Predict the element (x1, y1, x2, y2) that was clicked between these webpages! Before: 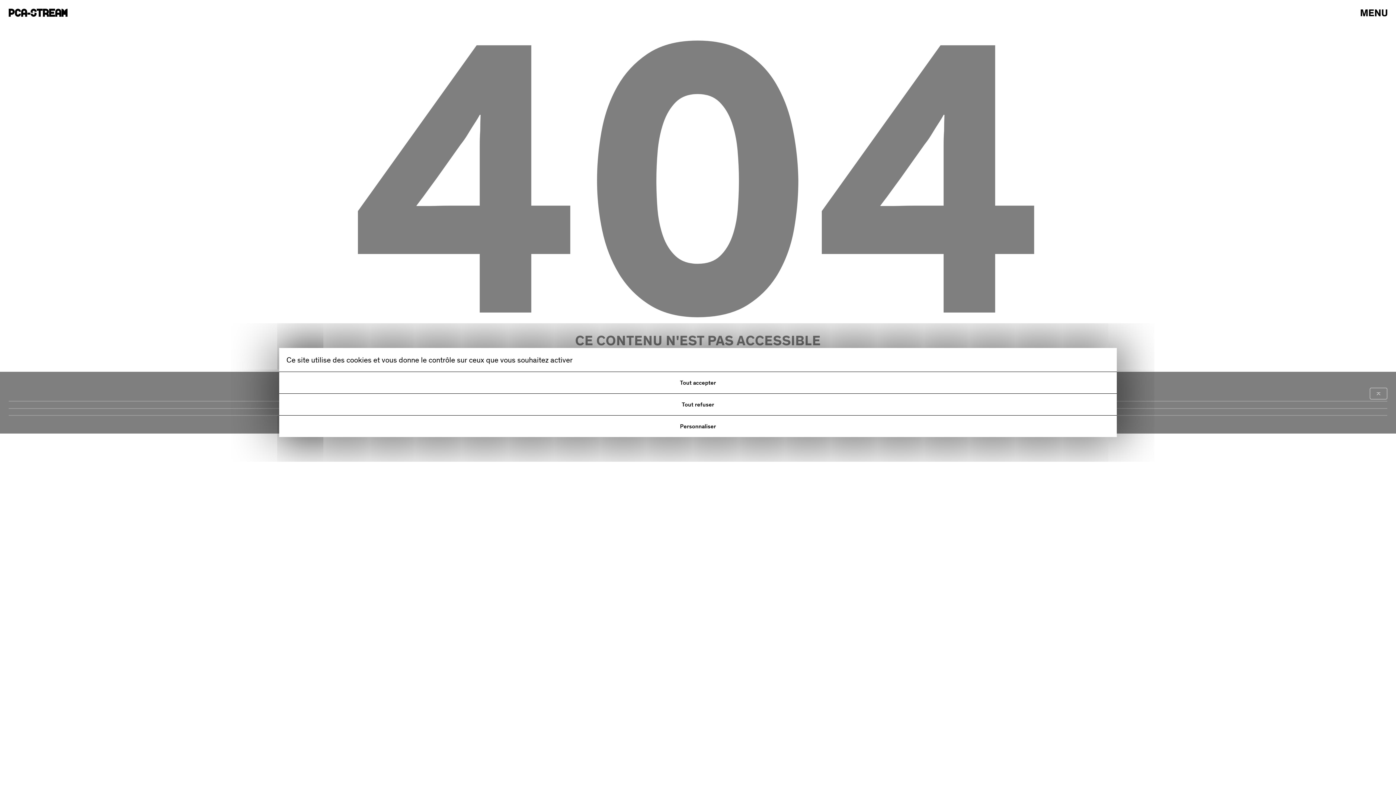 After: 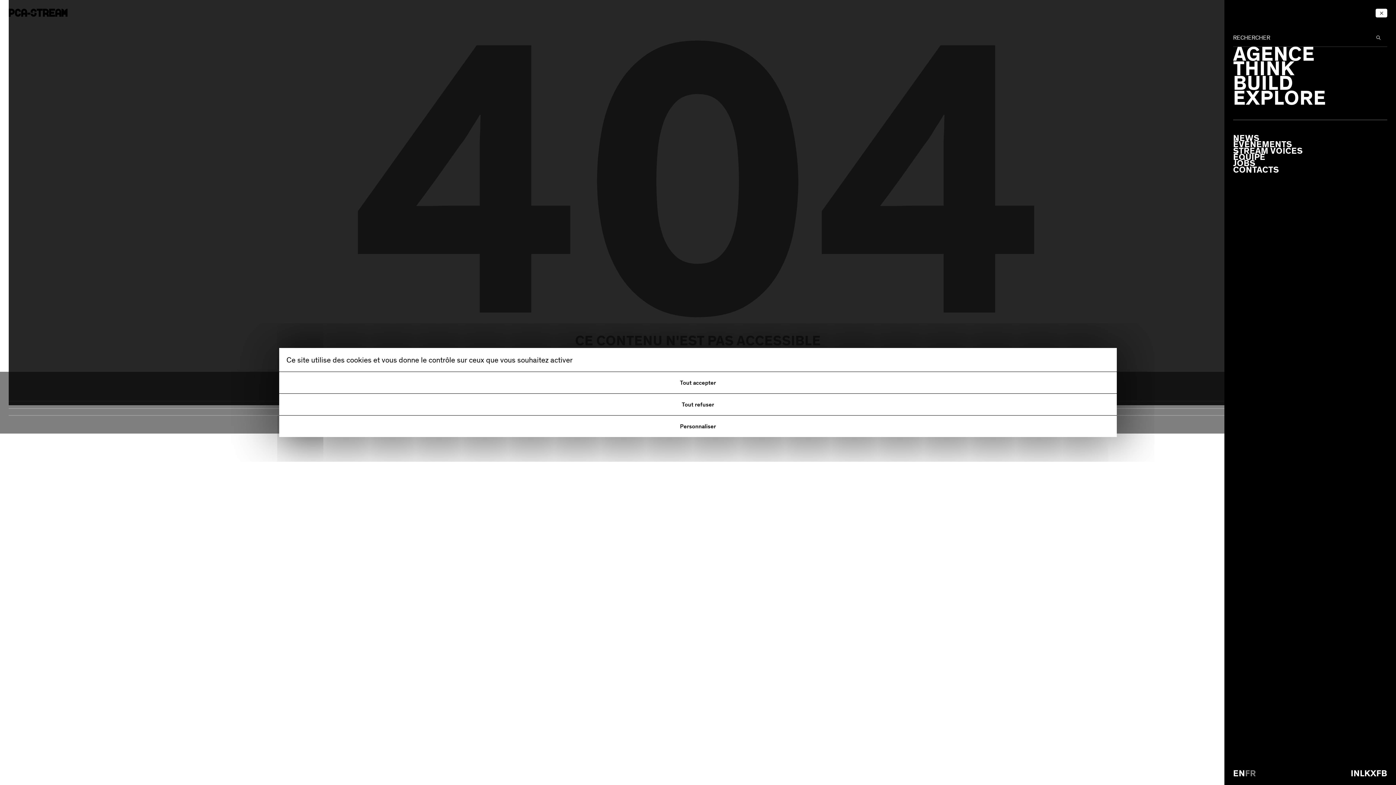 Action: label: arial-label-open-menu bbox: (1361, 9, 1387, 16)